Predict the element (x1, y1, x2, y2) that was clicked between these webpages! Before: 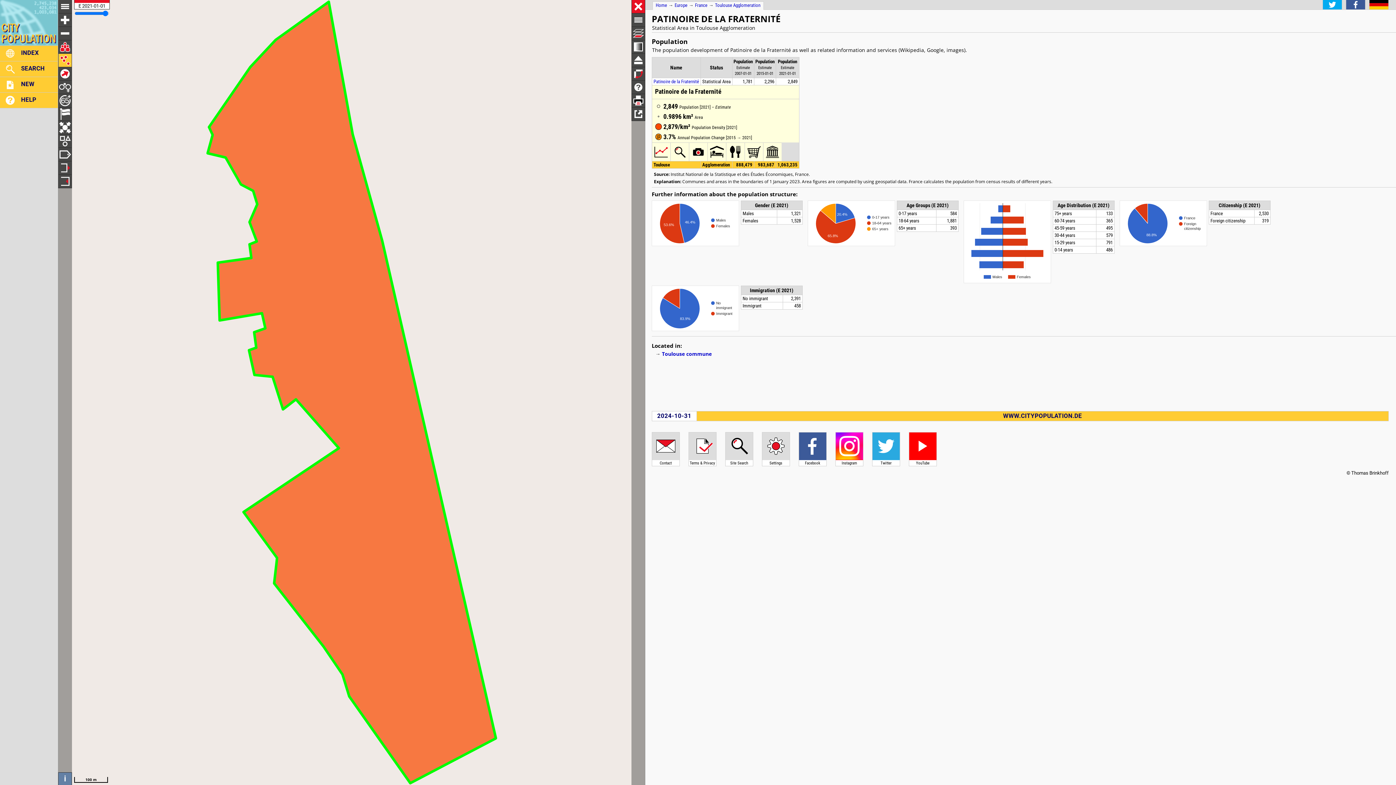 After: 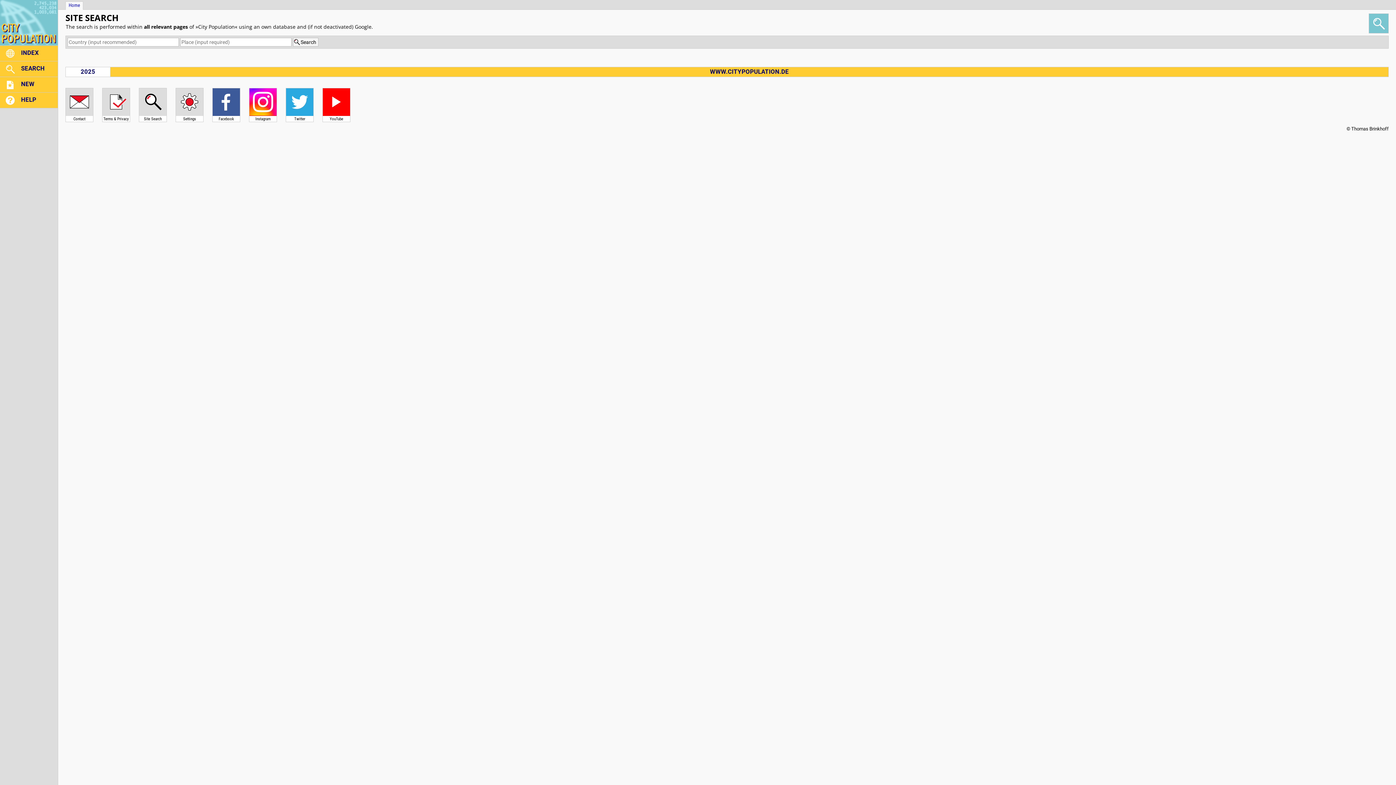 Action: bbox: (0, 61, 57, 76) label: SEARCH